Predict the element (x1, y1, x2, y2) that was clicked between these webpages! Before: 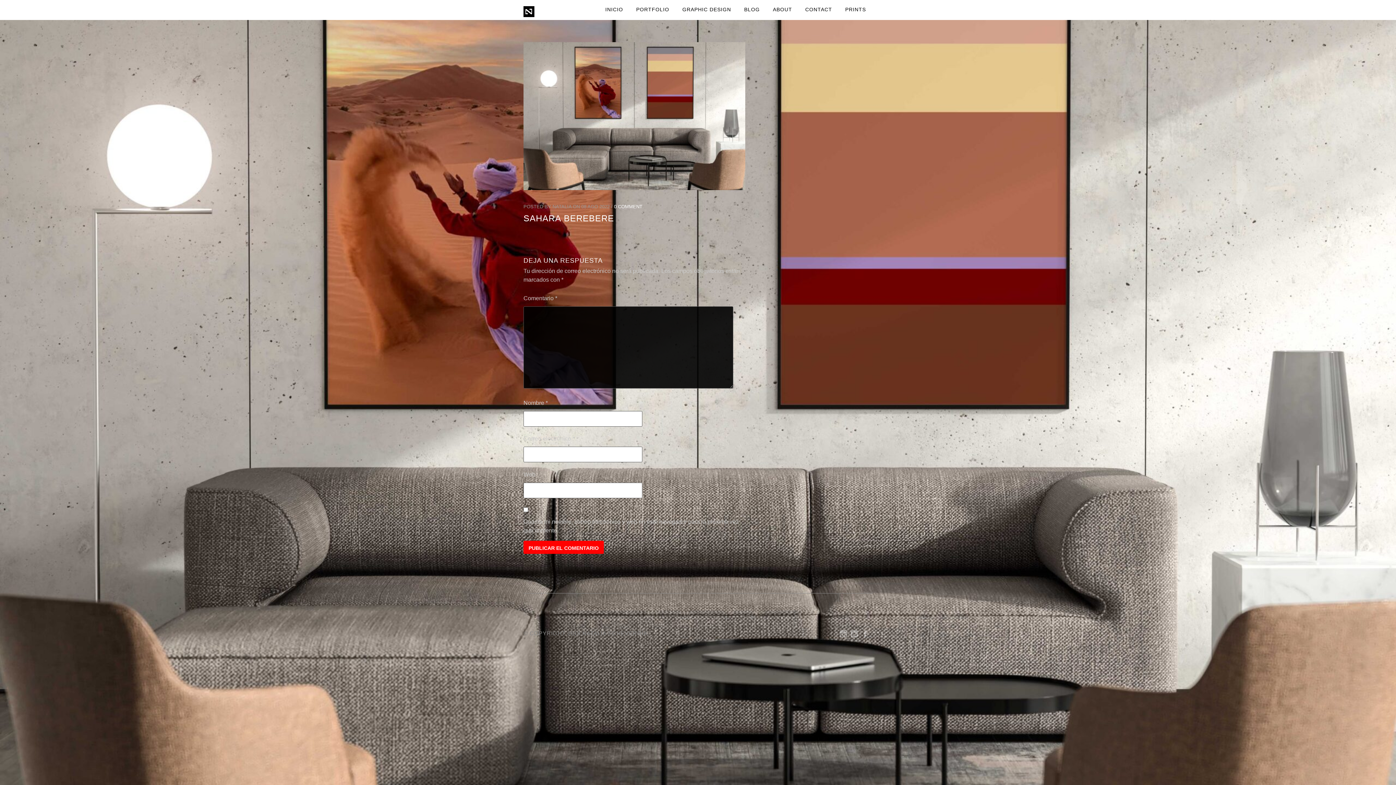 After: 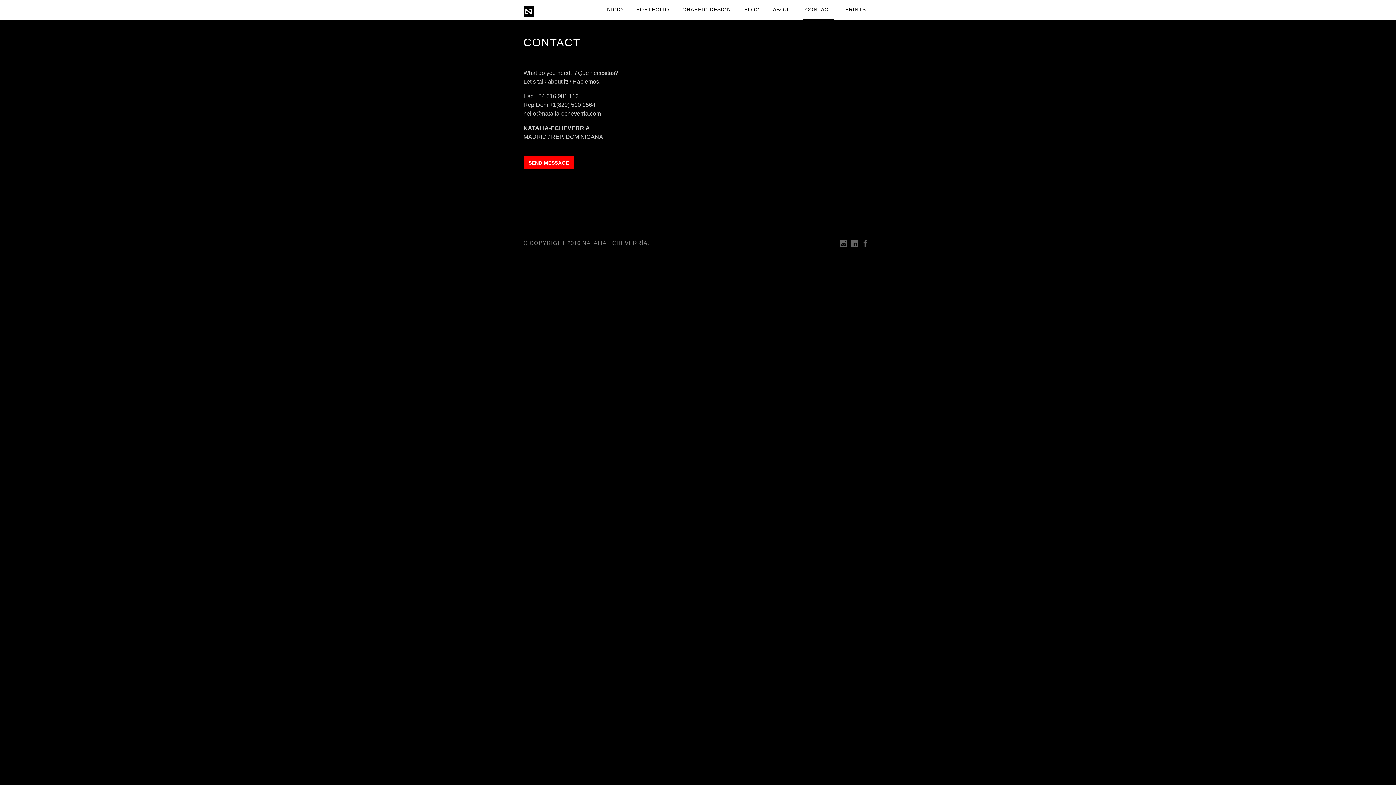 Action: label: CONTACT bbox: (803, 0, 834, 20)